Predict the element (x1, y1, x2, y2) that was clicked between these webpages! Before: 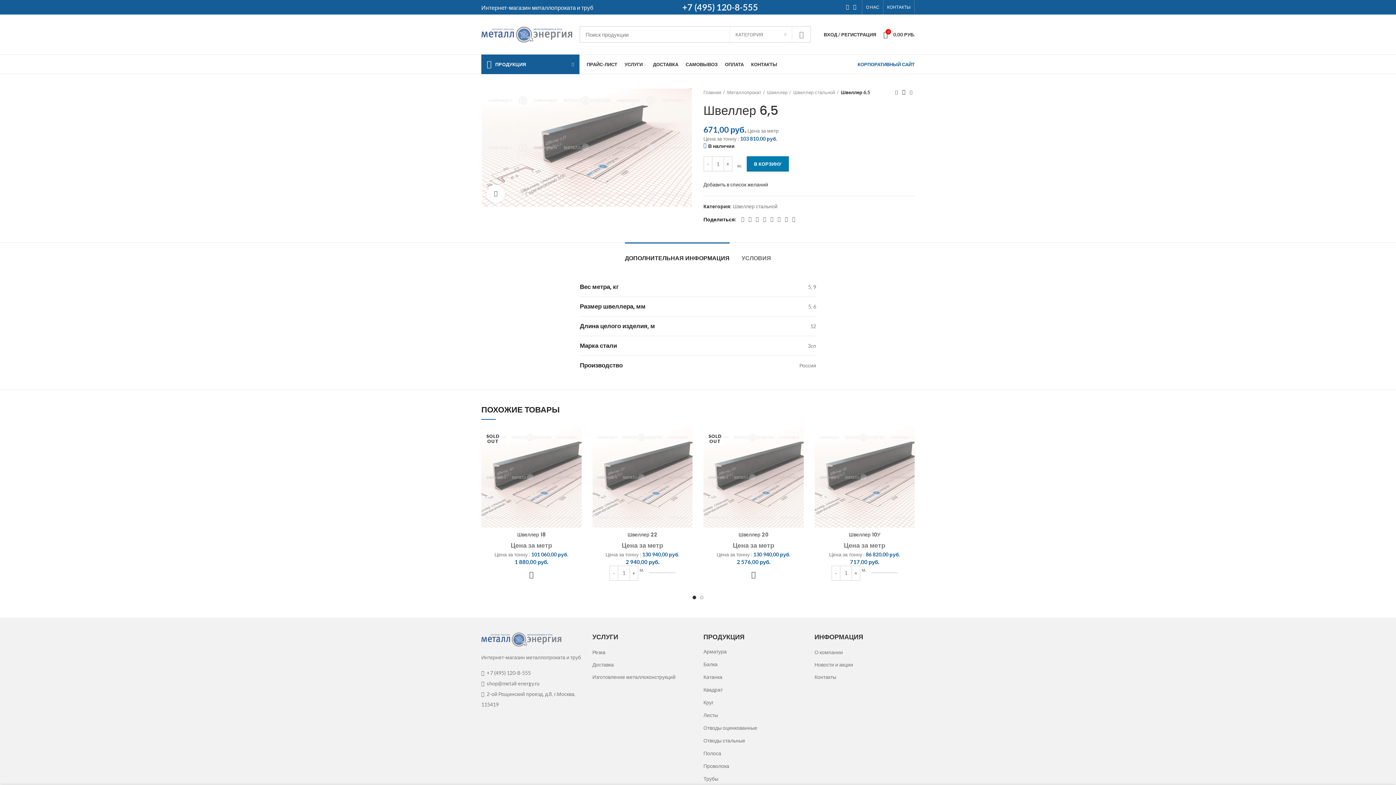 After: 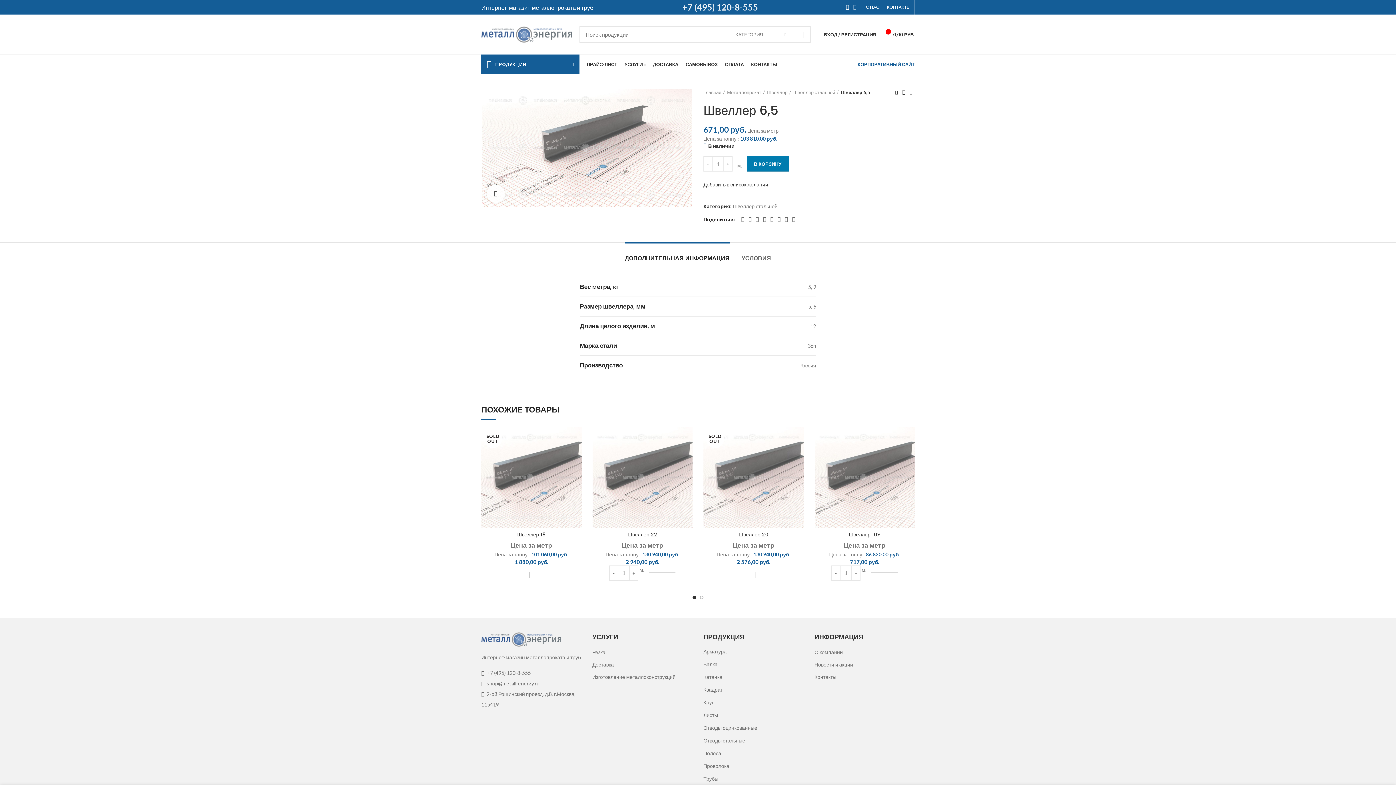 Action: bbox: (851, 2, 858, 12)